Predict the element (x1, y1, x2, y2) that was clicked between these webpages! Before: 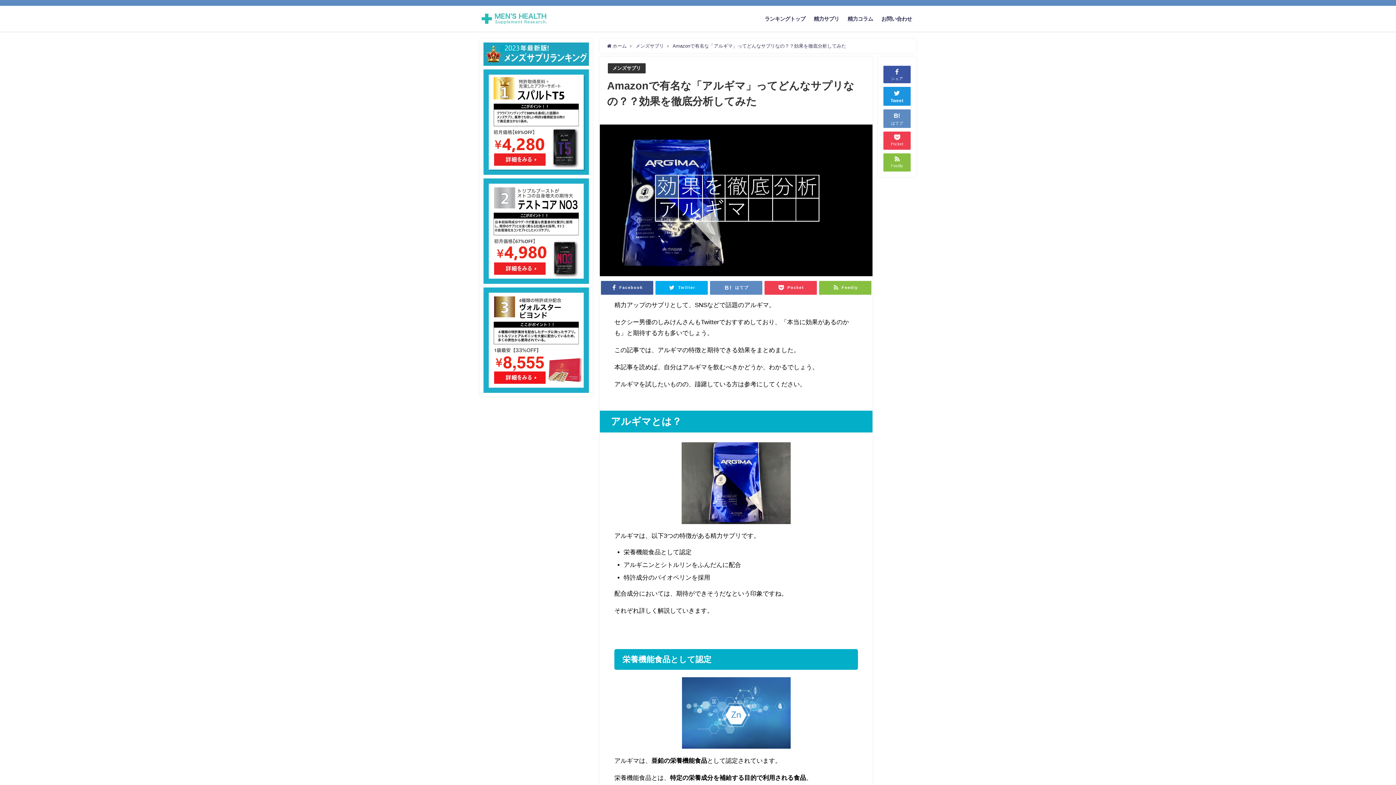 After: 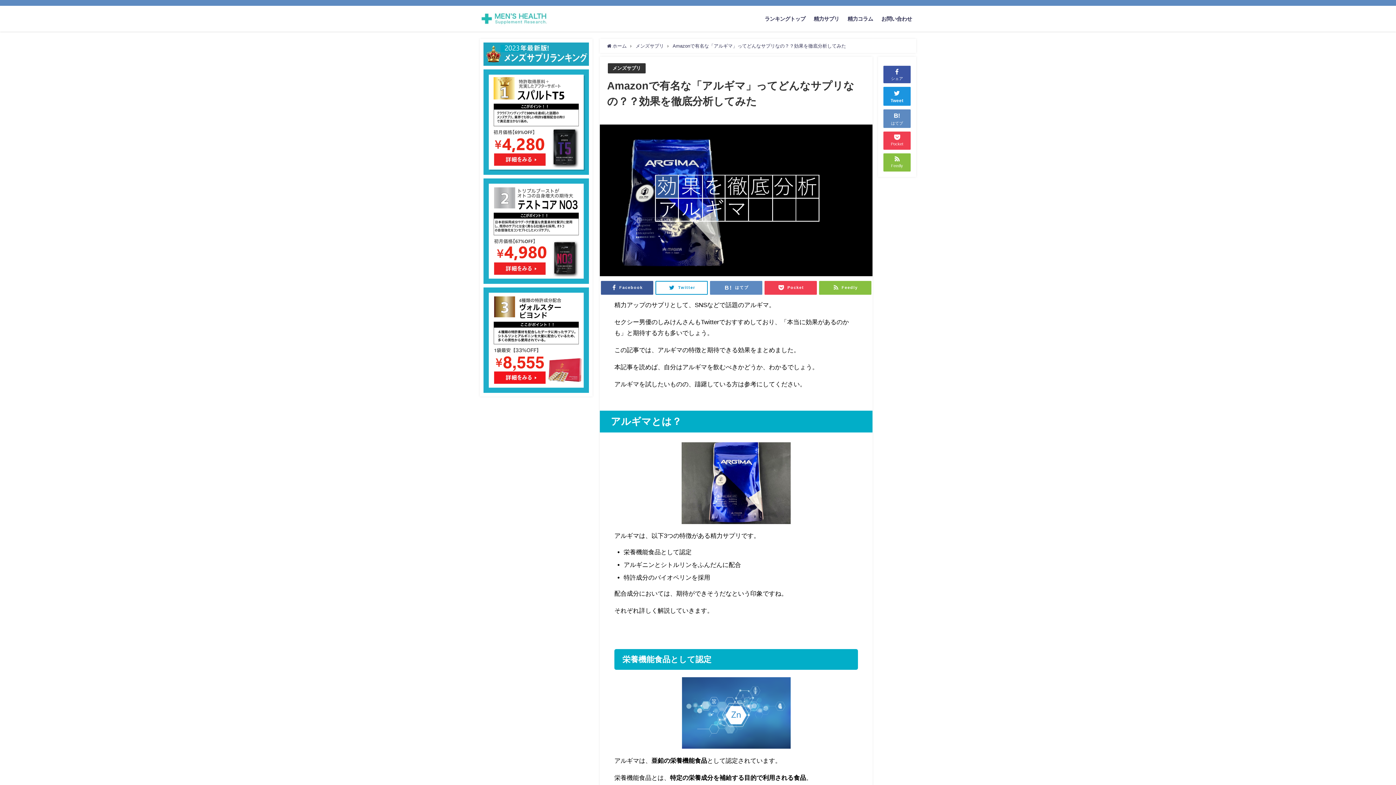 Action: bbox: (655, 280, 708, 294) label: Twitter